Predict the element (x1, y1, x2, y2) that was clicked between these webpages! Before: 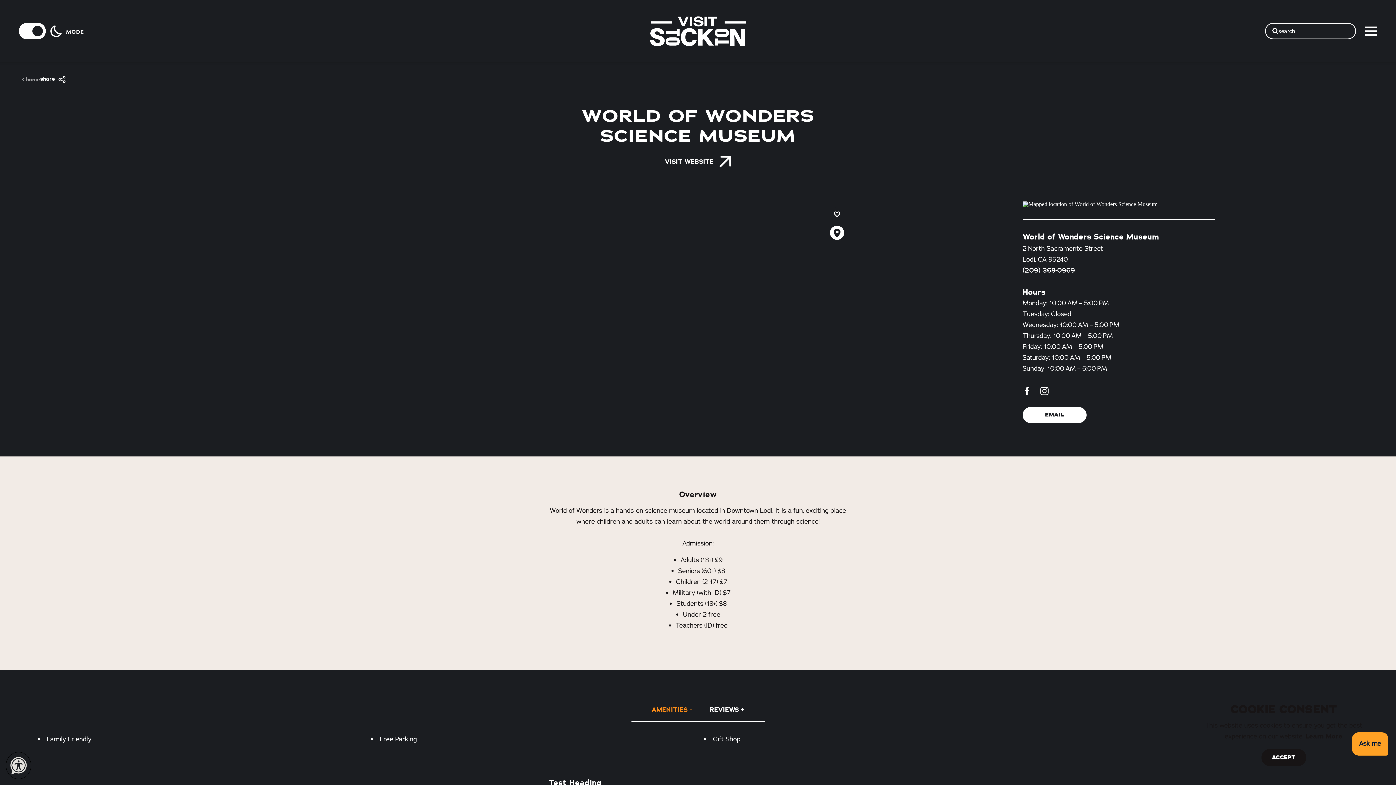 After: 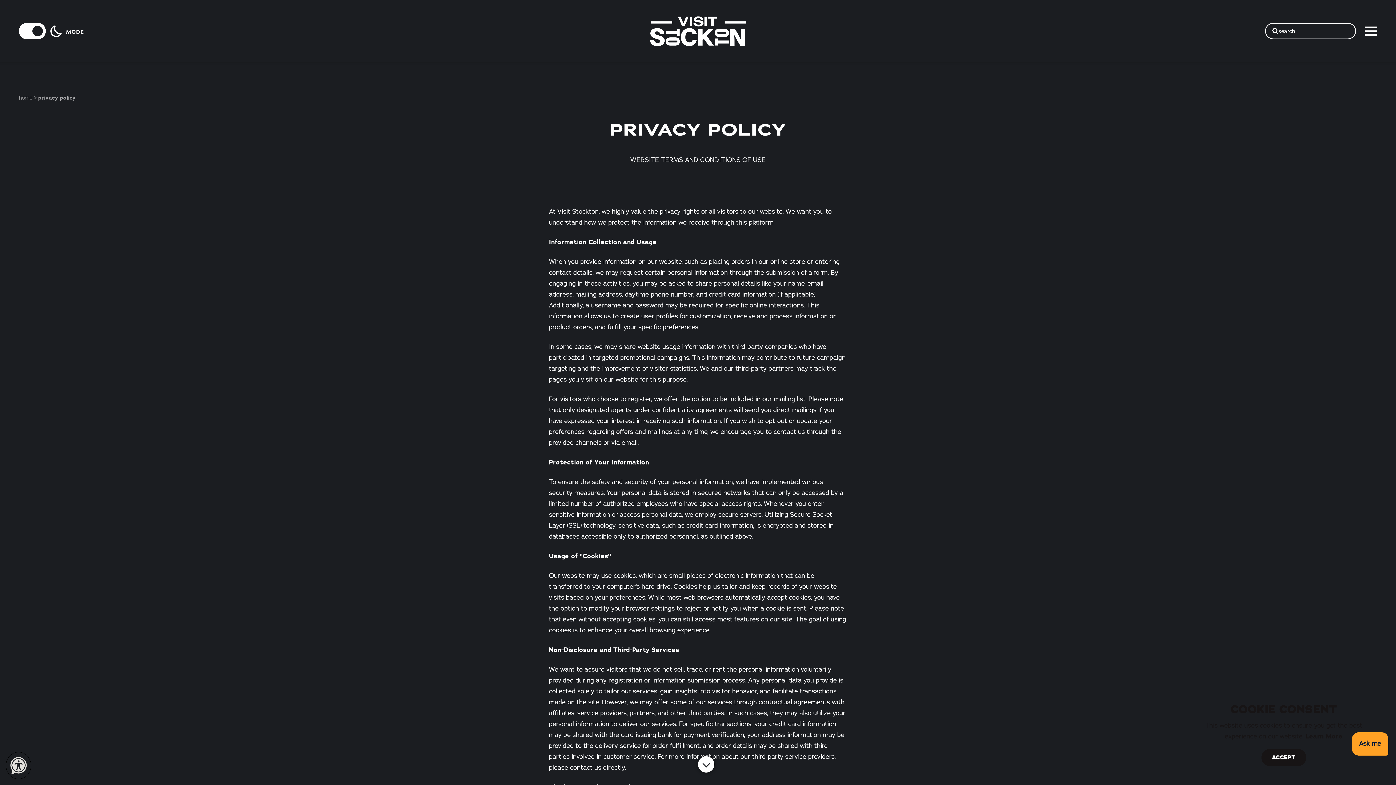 Action: bbox: (1305, 732, 1342, 741) label: Learn More